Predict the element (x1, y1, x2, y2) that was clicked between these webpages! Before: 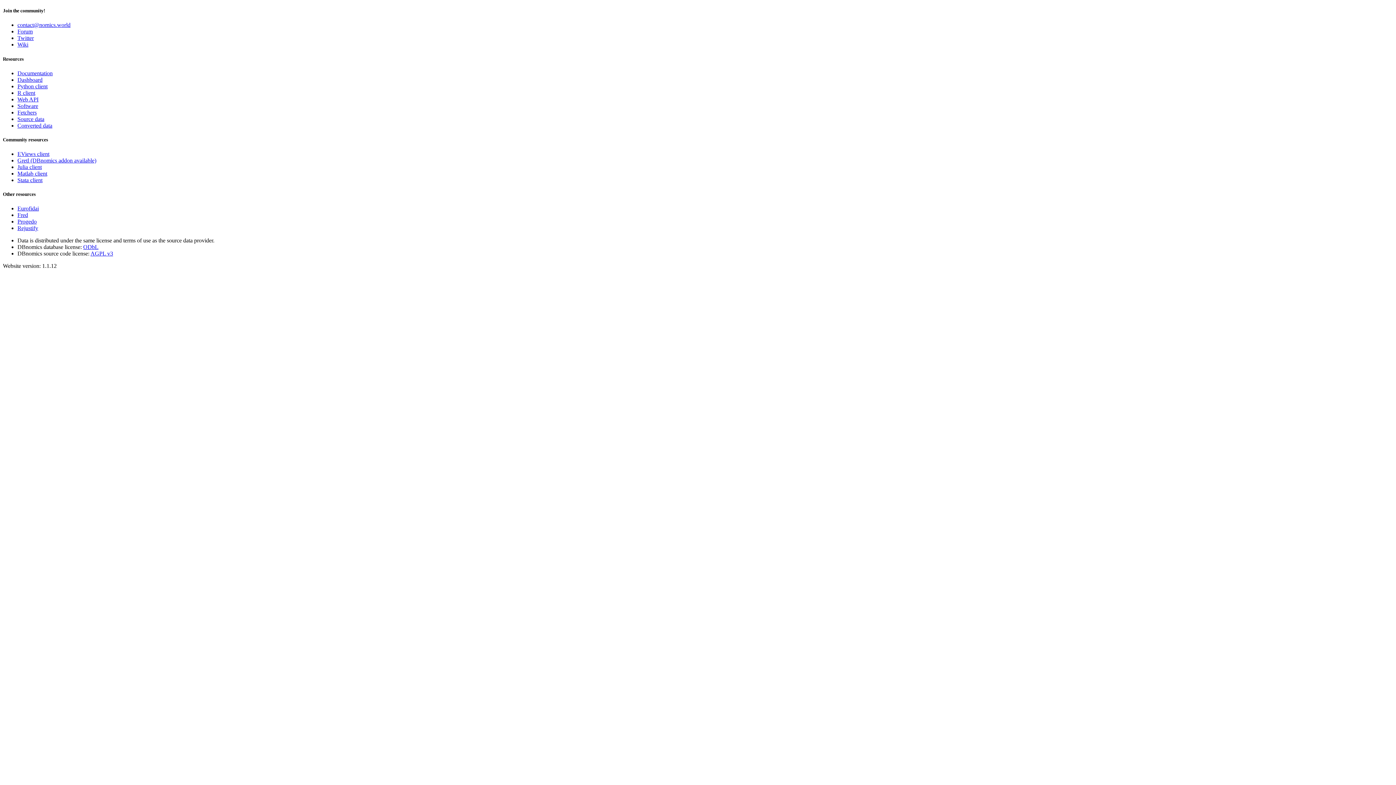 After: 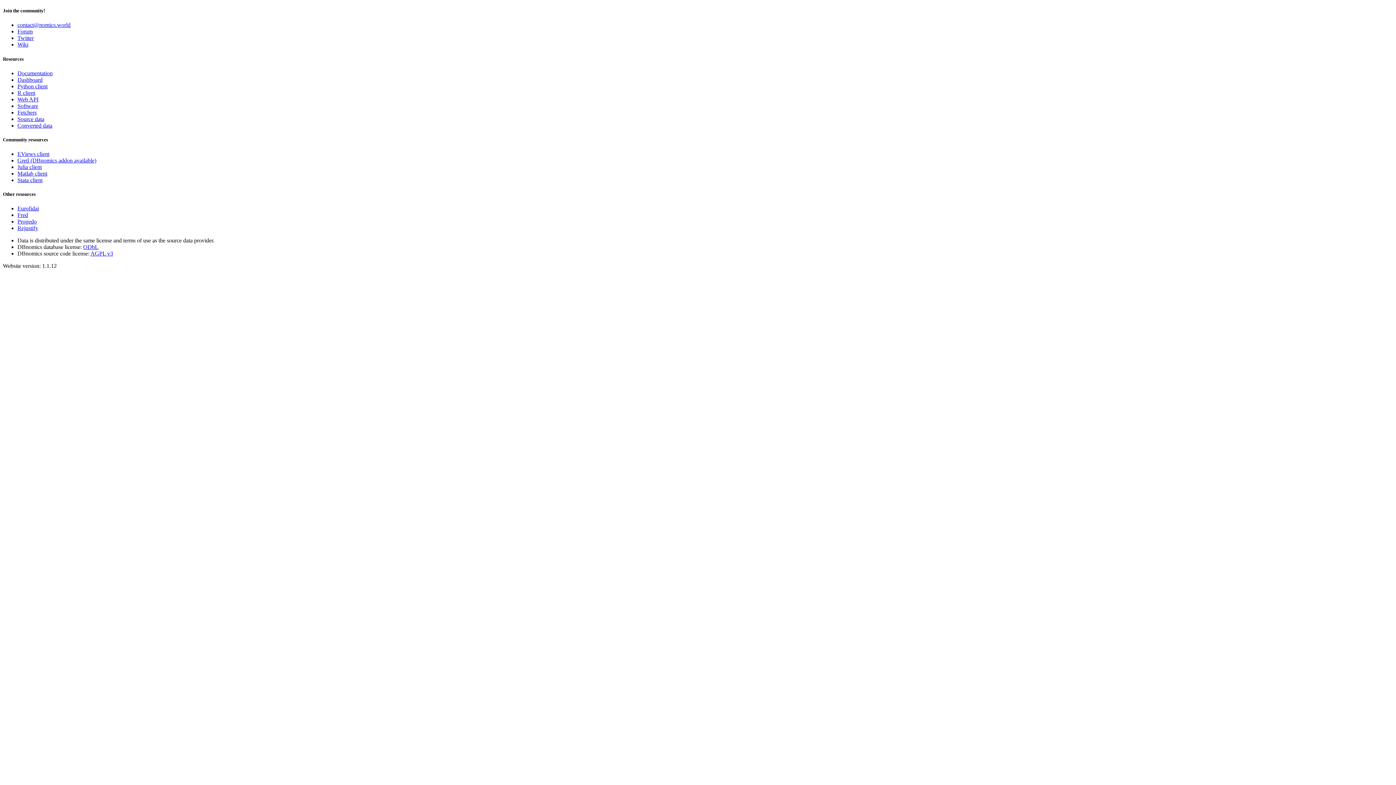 Action: bbox: (17, 83, 47, 89) label: Python client